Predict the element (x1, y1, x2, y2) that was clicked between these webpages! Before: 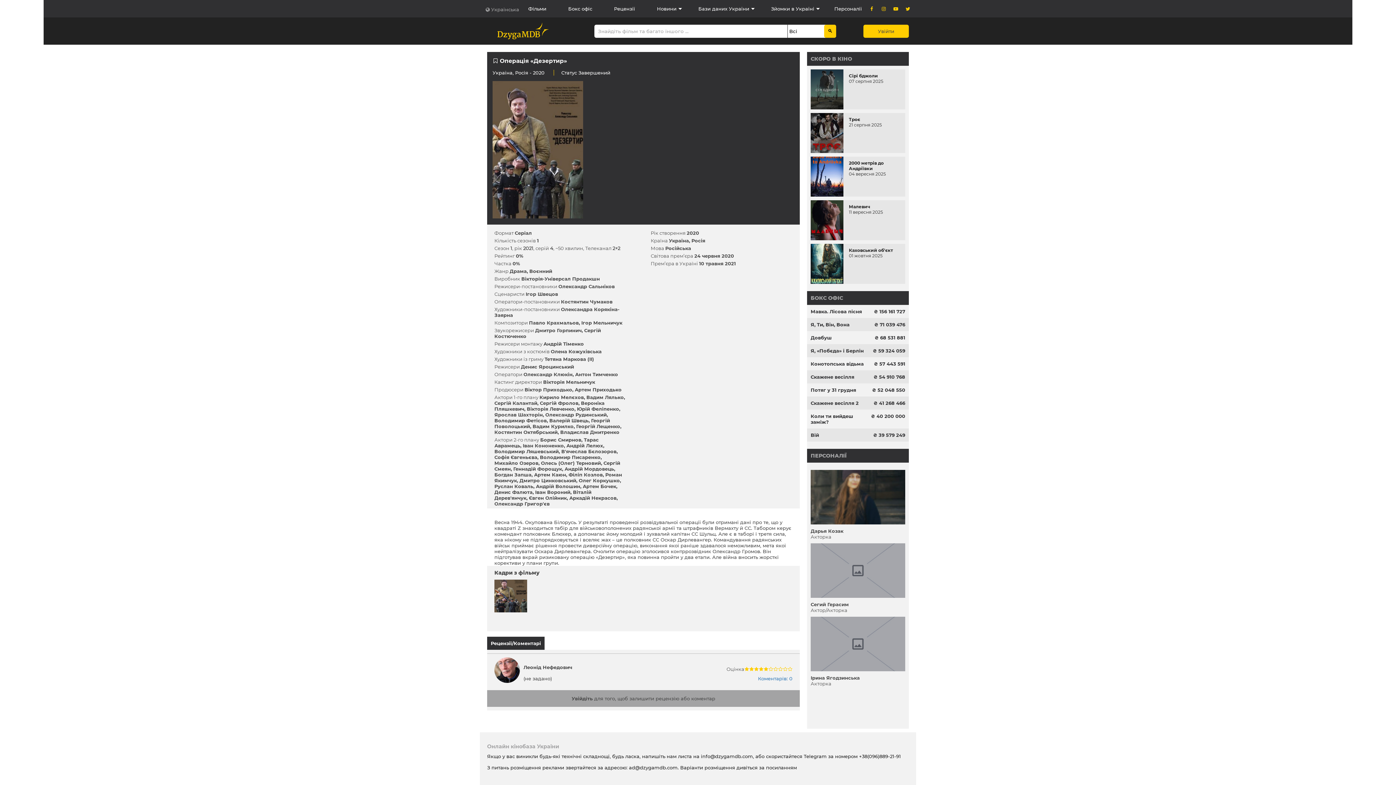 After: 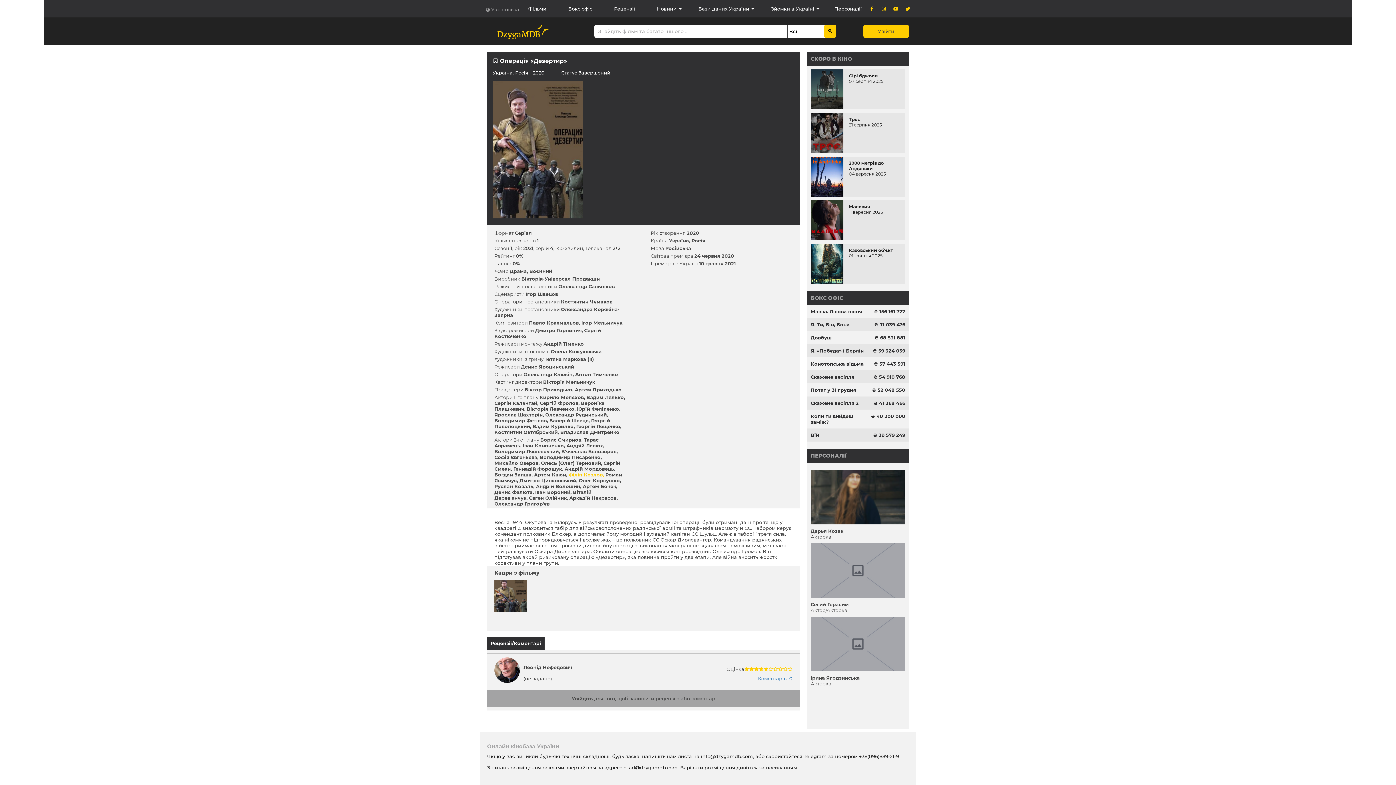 Action: bbox: (568, 472, 605, 477) label: Філіп Козлов